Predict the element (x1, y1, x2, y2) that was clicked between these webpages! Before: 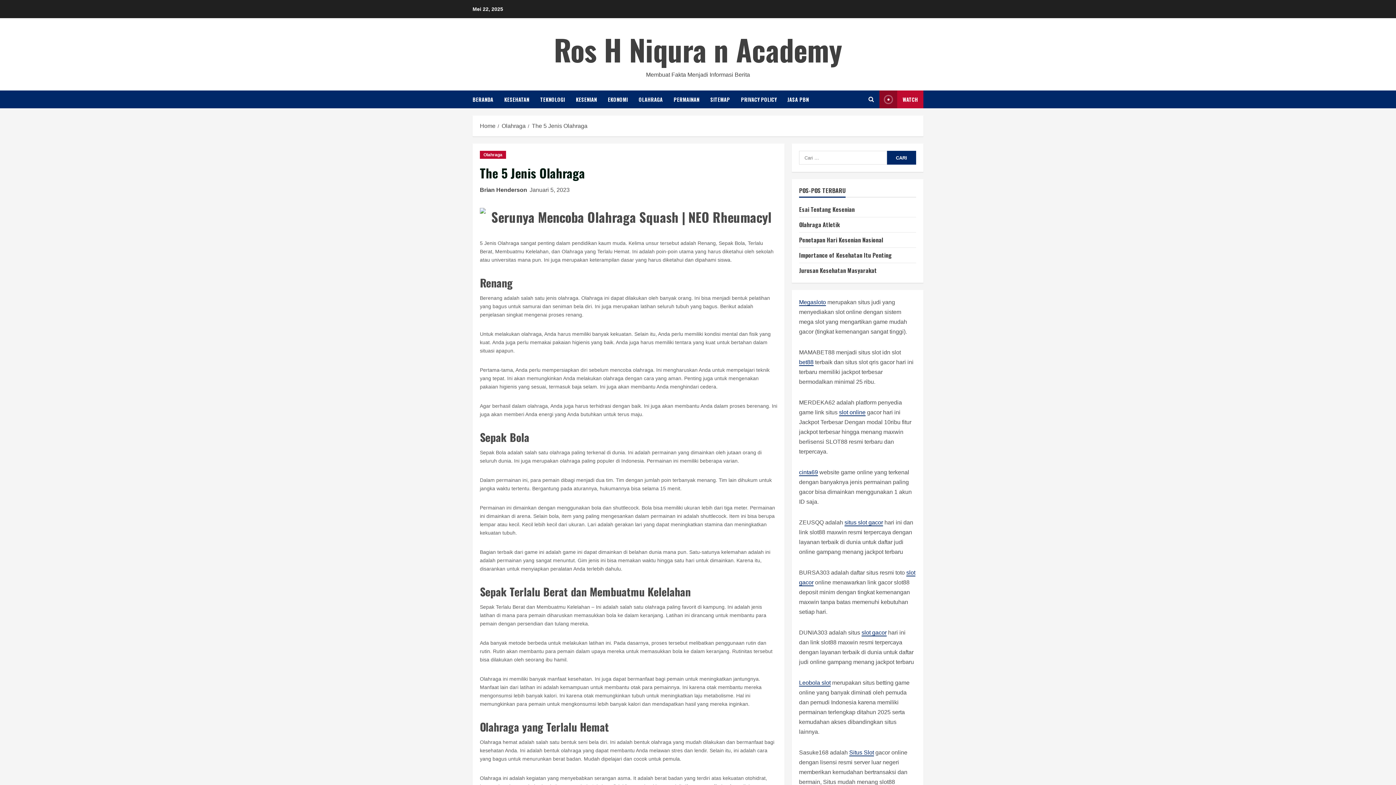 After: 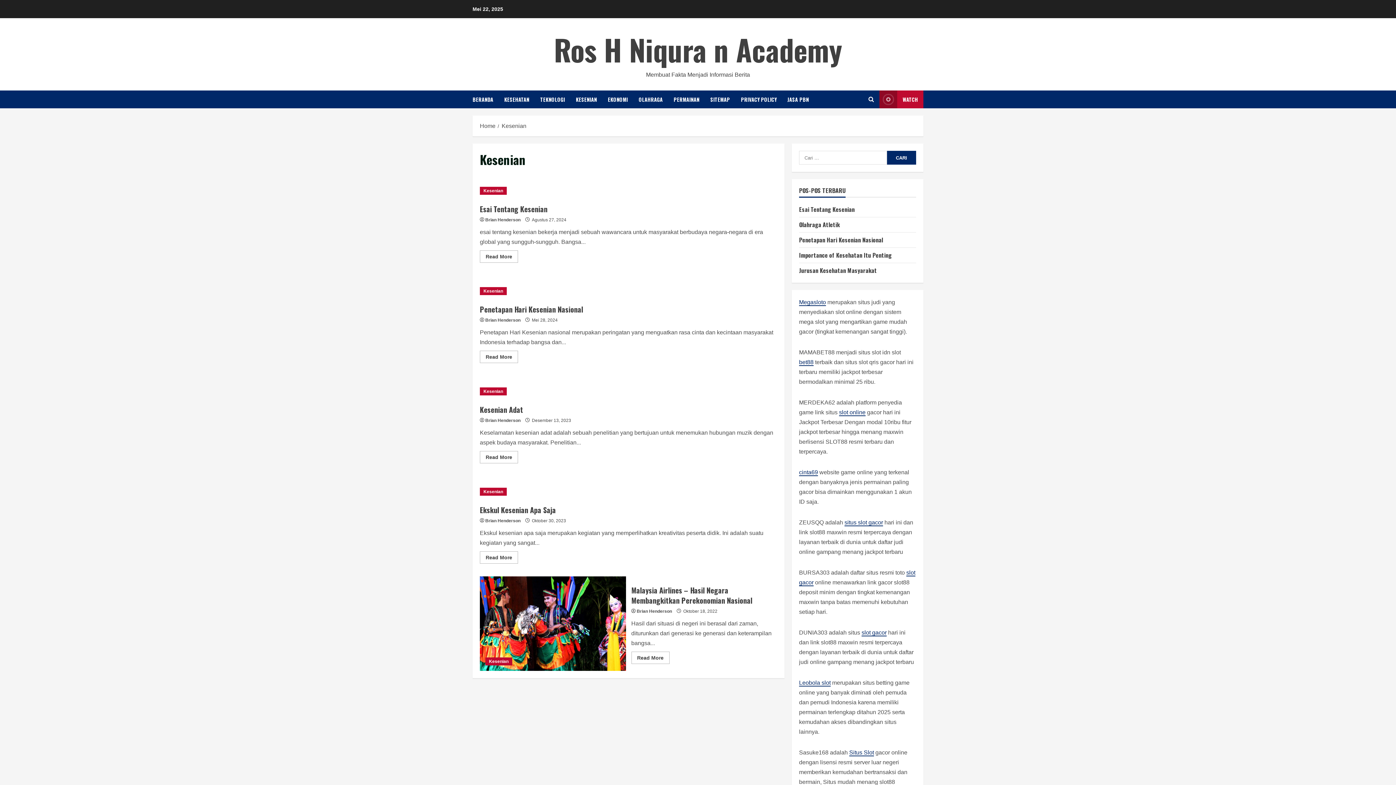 Action: bbox: (570, 90, 602, 108) label: KESENIAN